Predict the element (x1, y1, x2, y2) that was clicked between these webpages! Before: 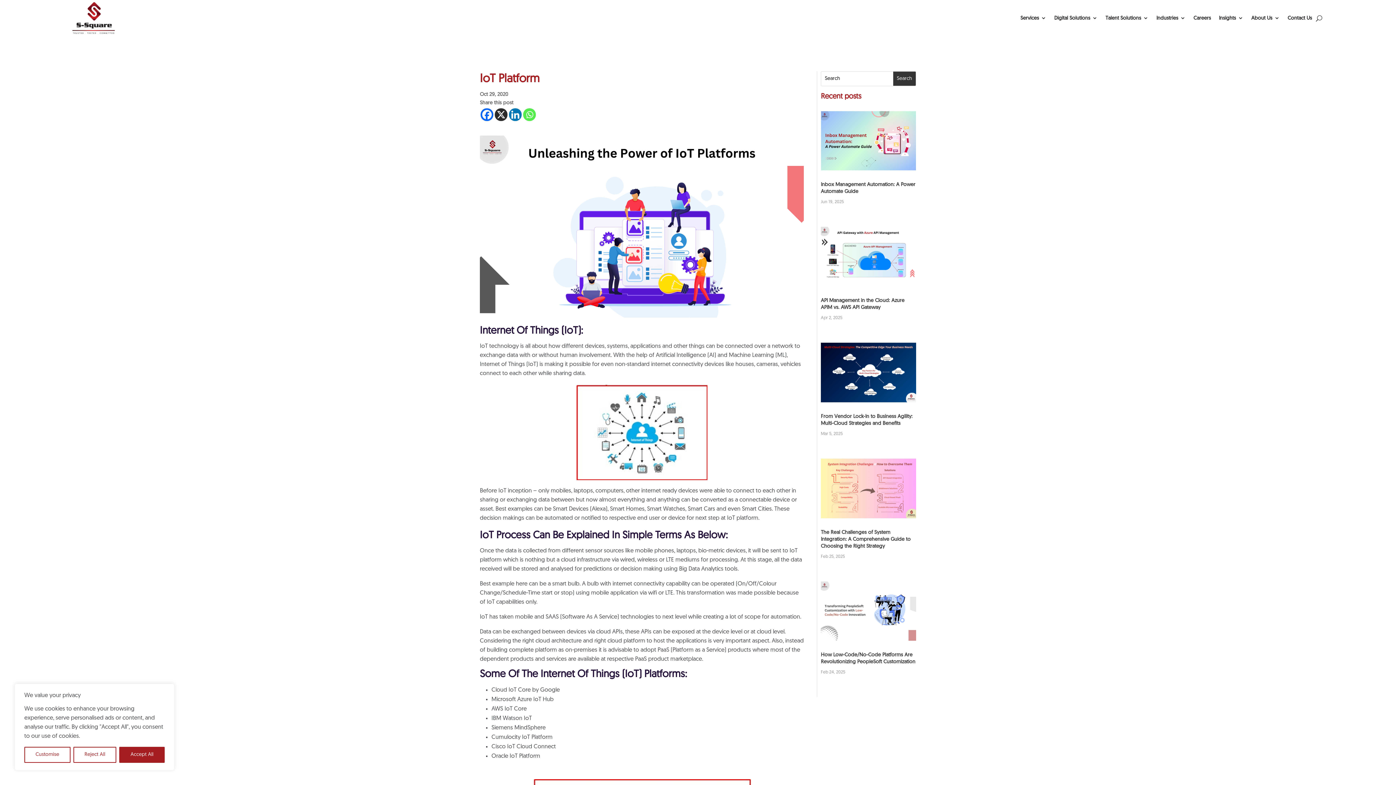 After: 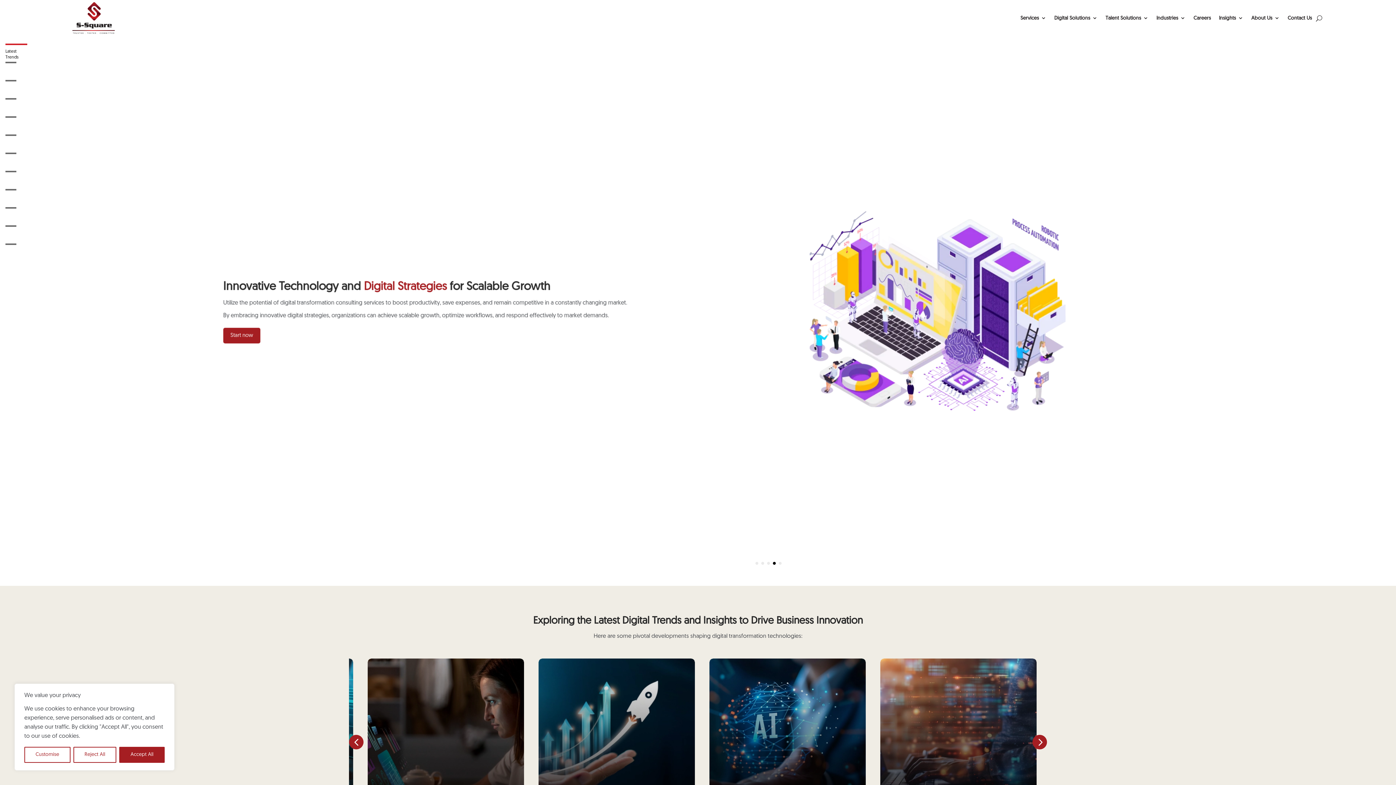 Action: bbox: (69, 1, 117, 34)